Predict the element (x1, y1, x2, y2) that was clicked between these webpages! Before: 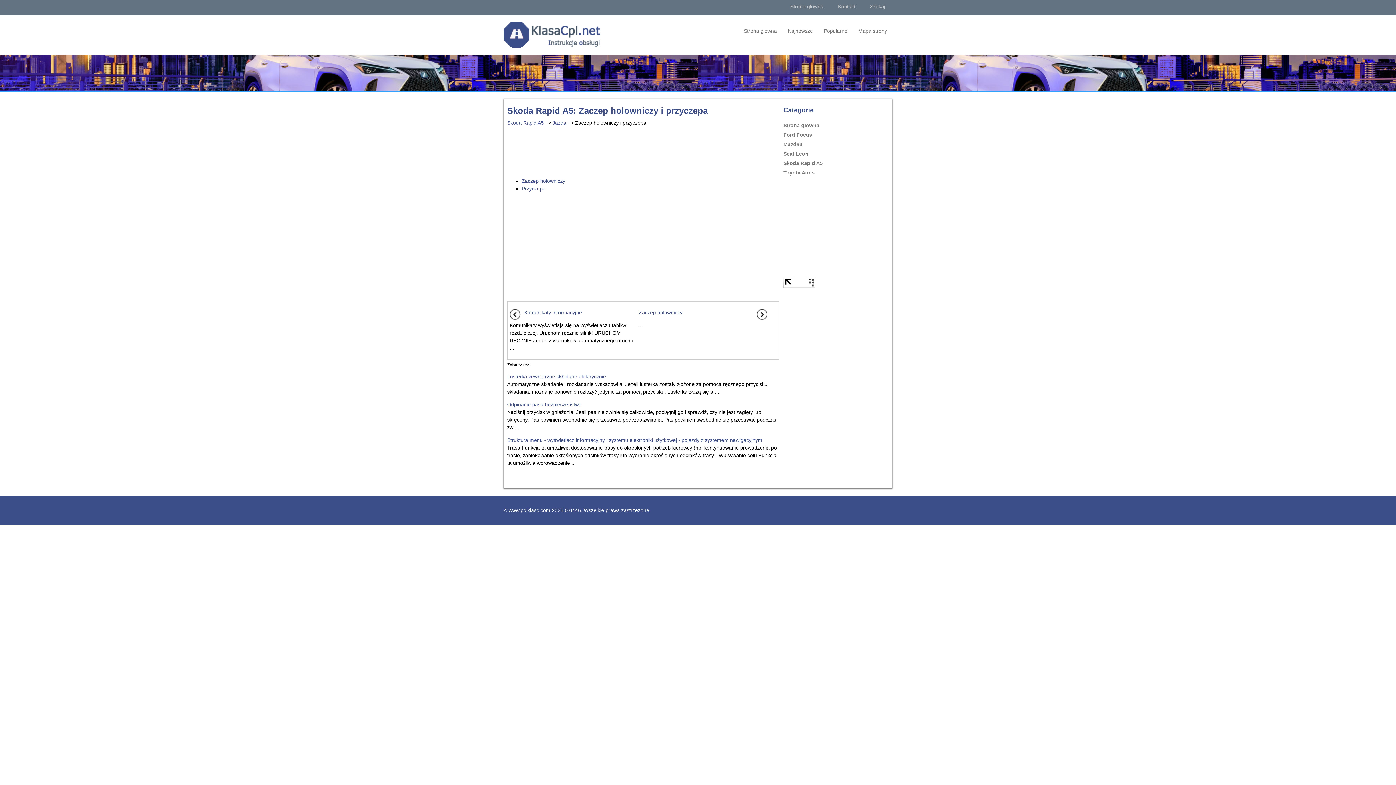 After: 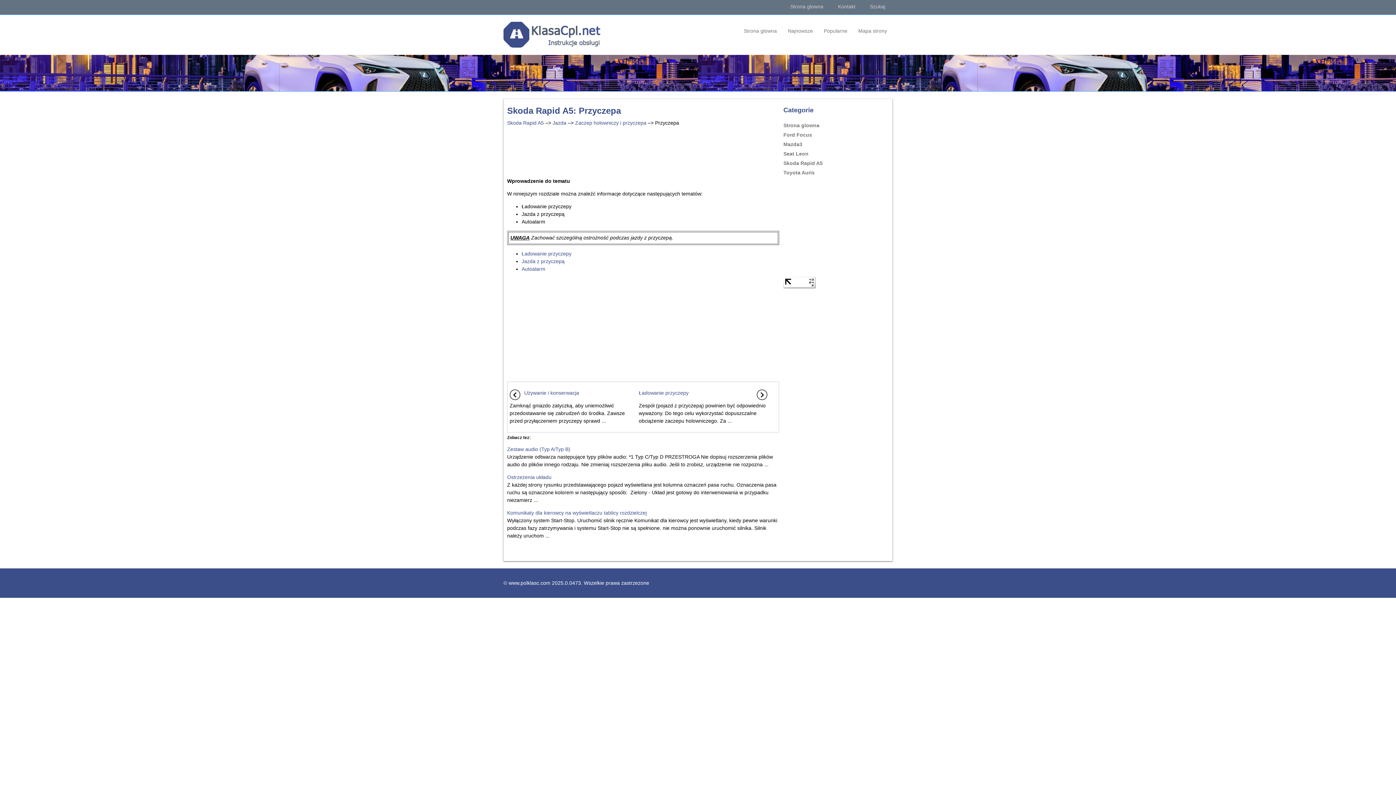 Action: bbox: (521, 185, 545, 191) label: Przyczepa